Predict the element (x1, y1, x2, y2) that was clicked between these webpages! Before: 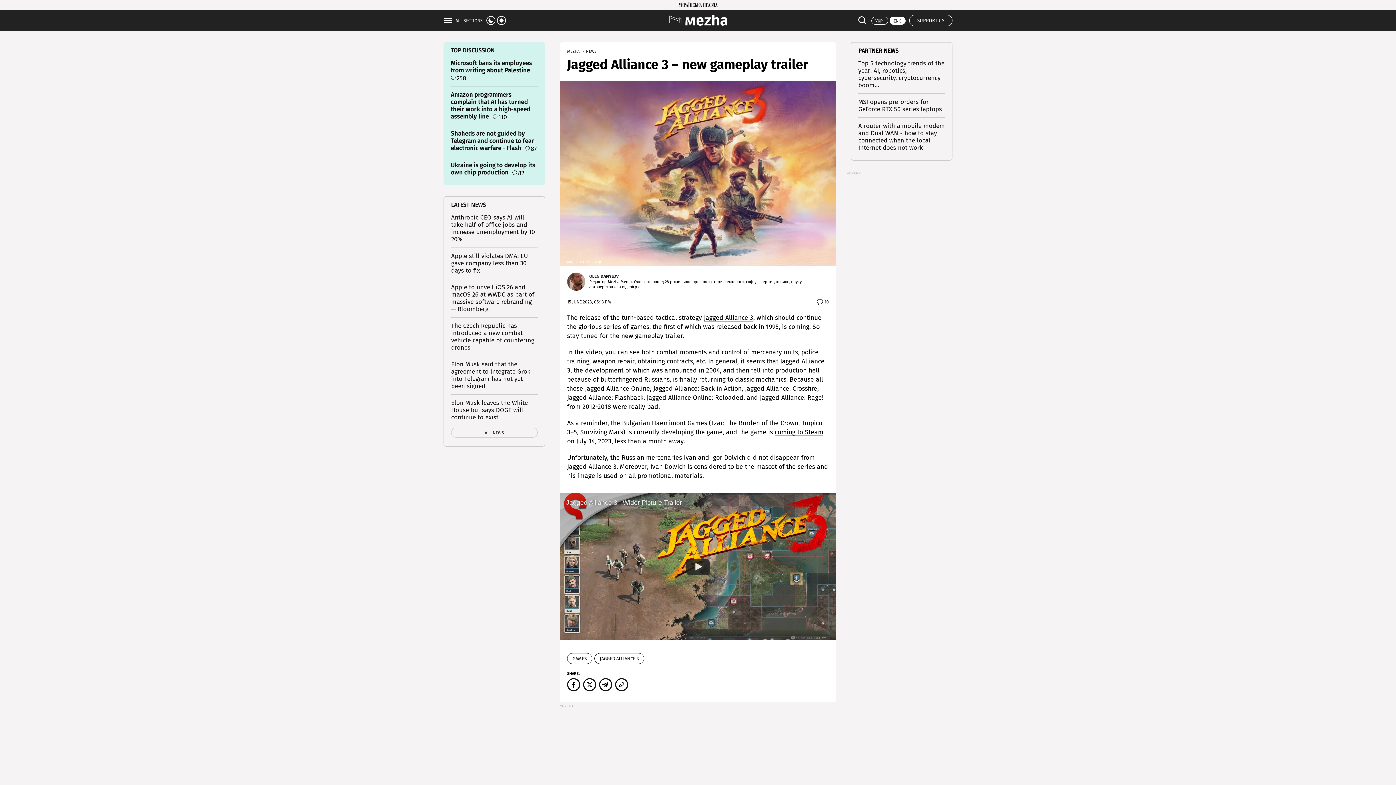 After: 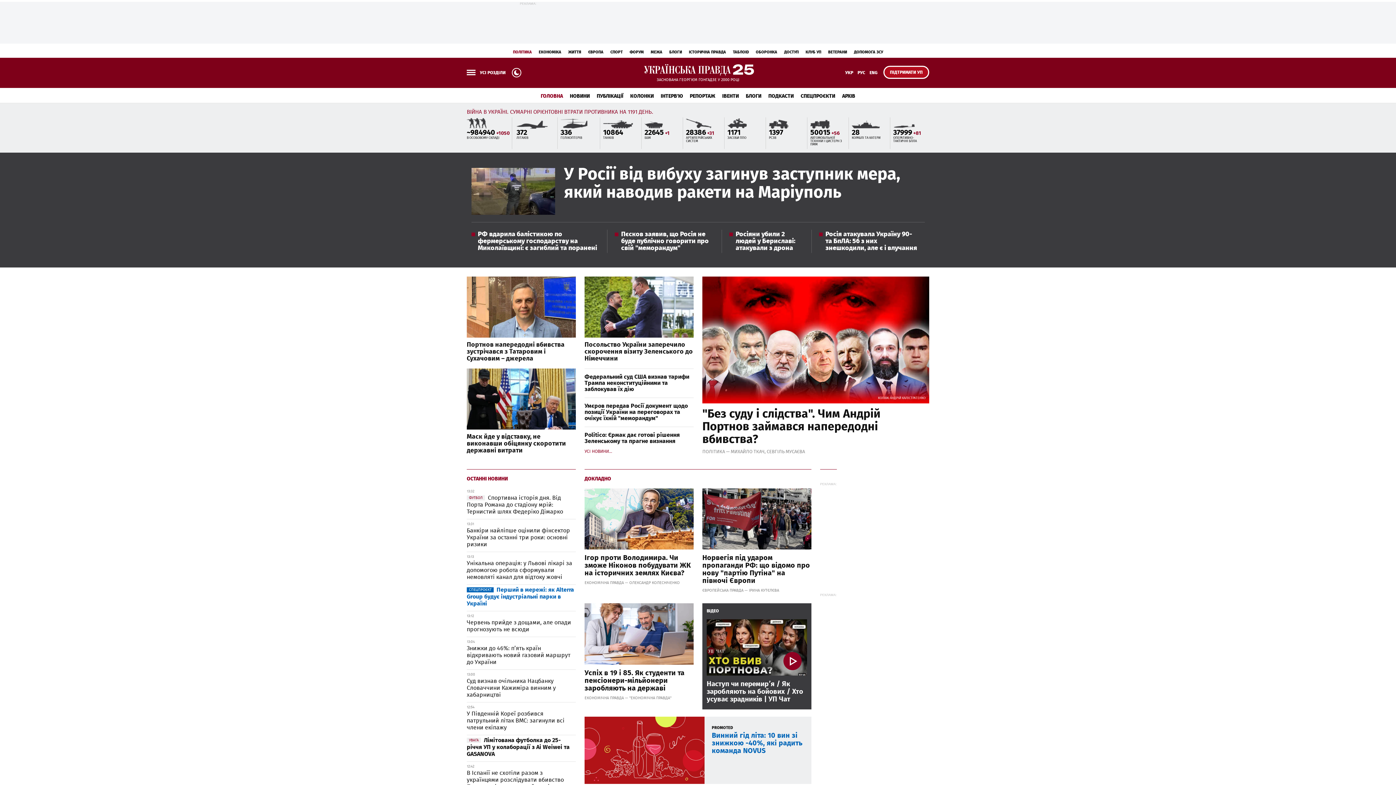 Action: bbox: (678, 2, 717, 8)